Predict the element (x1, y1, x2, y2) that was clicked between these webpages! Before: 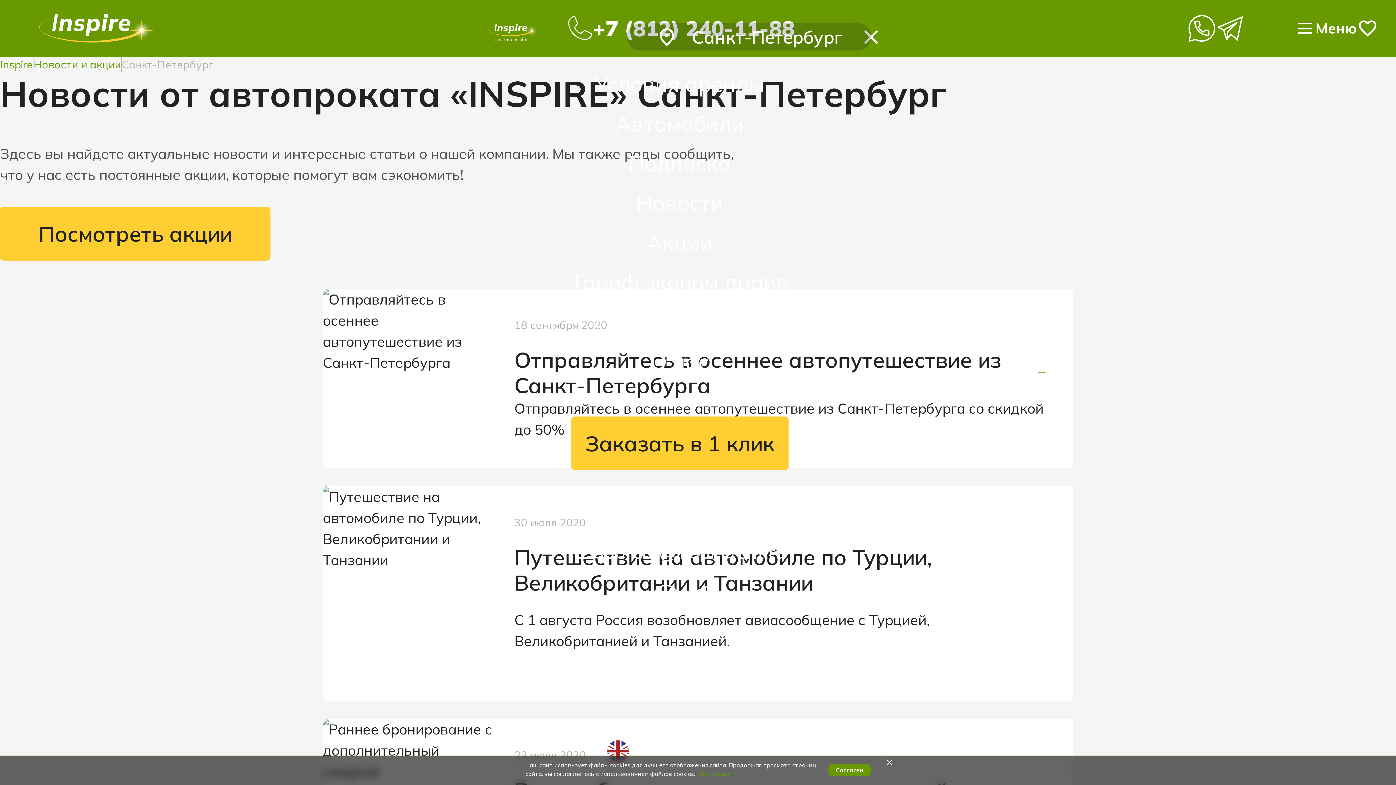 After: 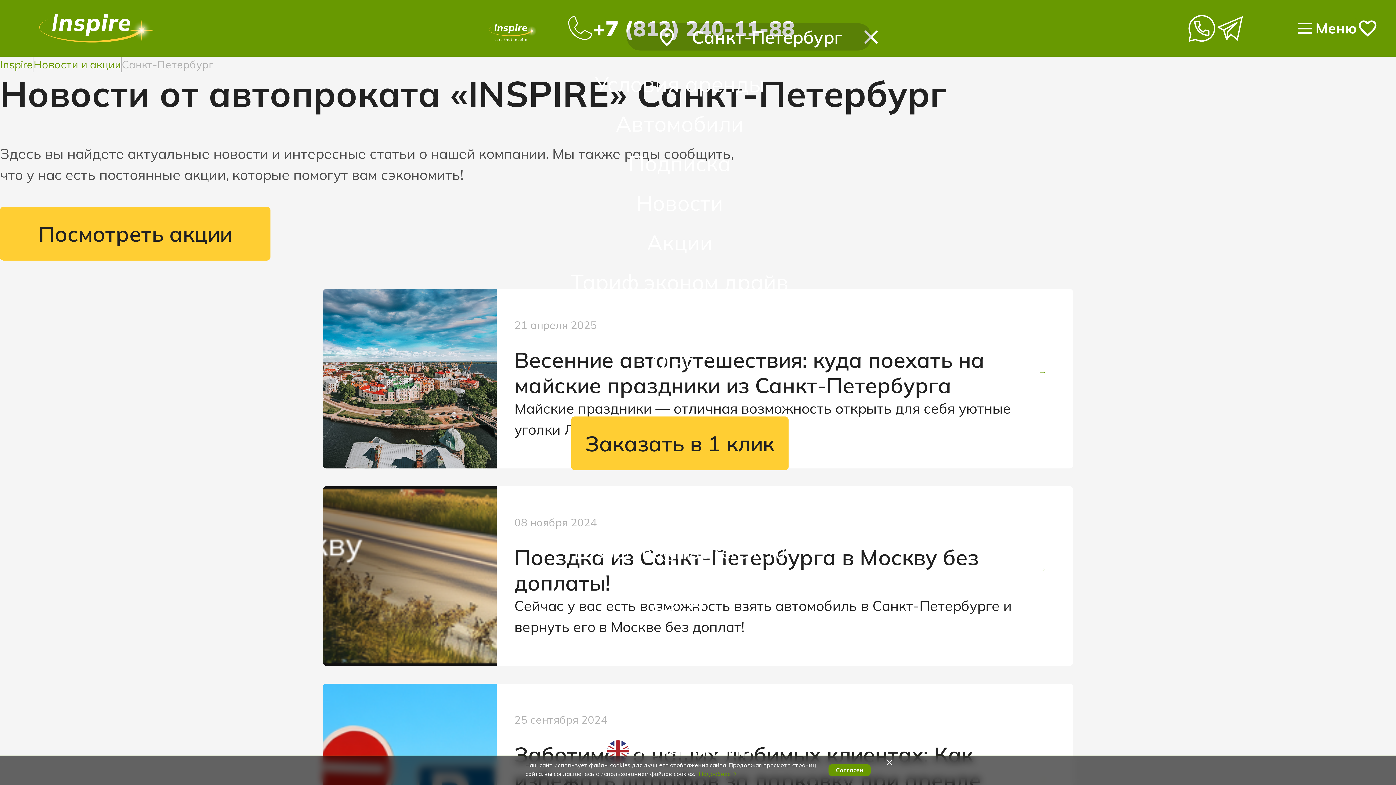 Action: bbox: (33, 56, 120, 72) label: Новости и акции